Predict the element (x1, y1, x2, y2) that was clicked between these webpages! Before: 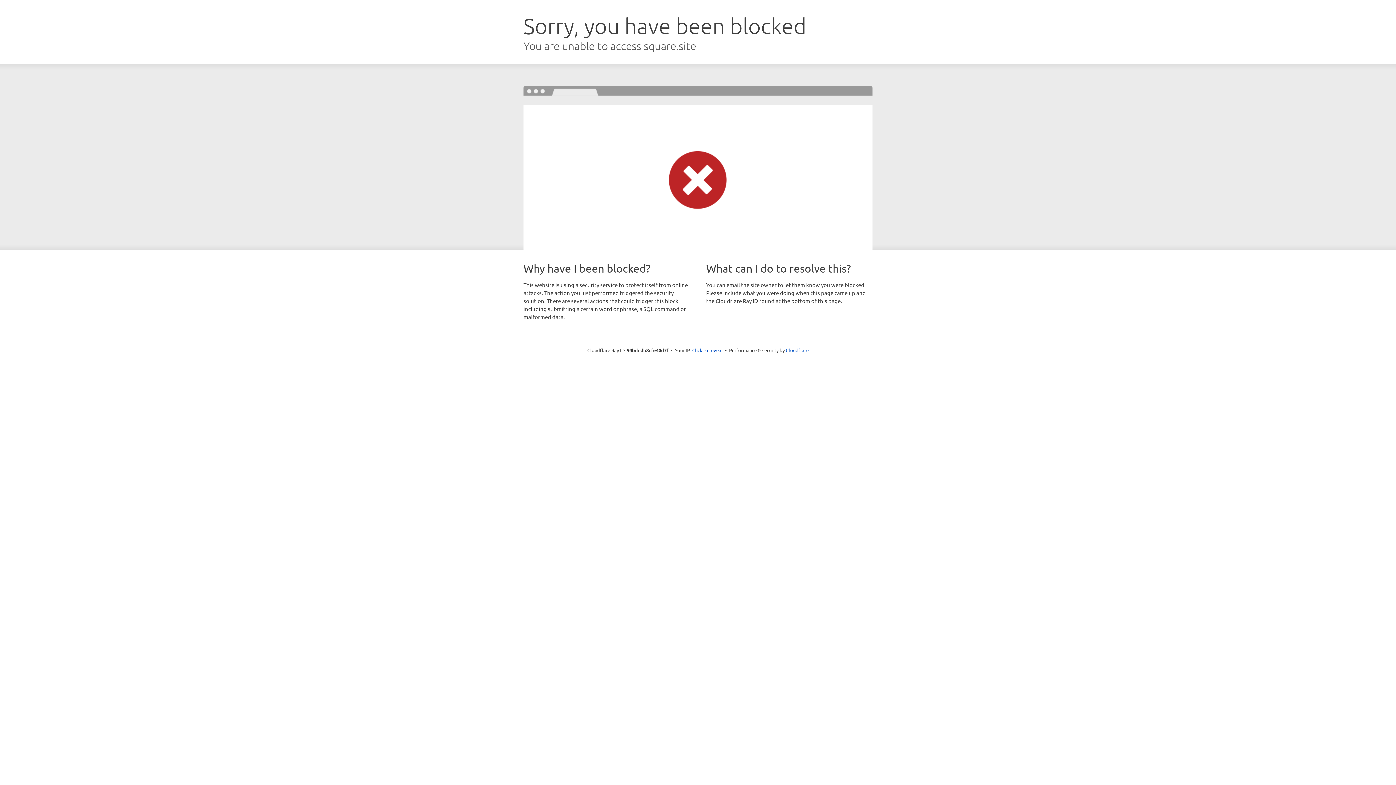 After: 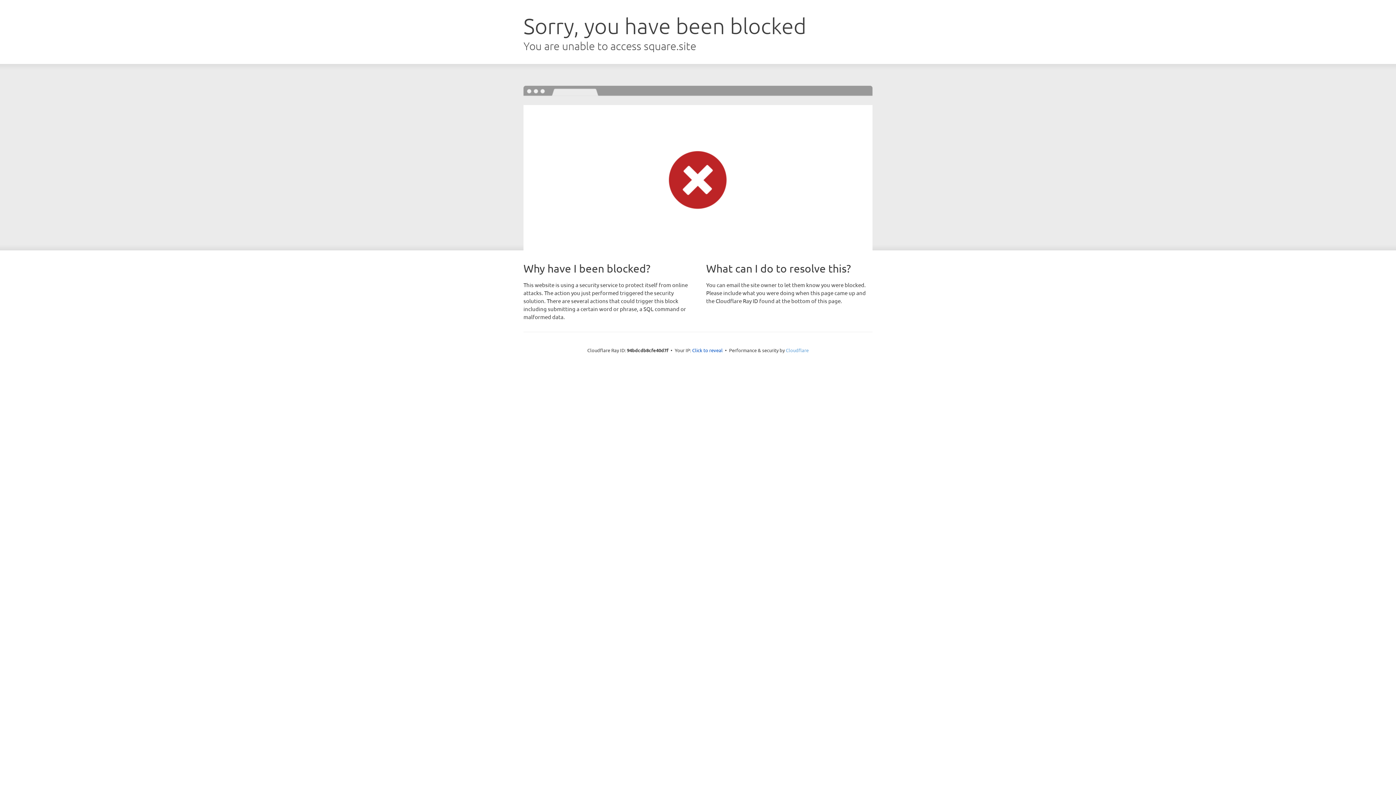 Action: label: Cloudflare bbox: (786, 347, 808, 353)